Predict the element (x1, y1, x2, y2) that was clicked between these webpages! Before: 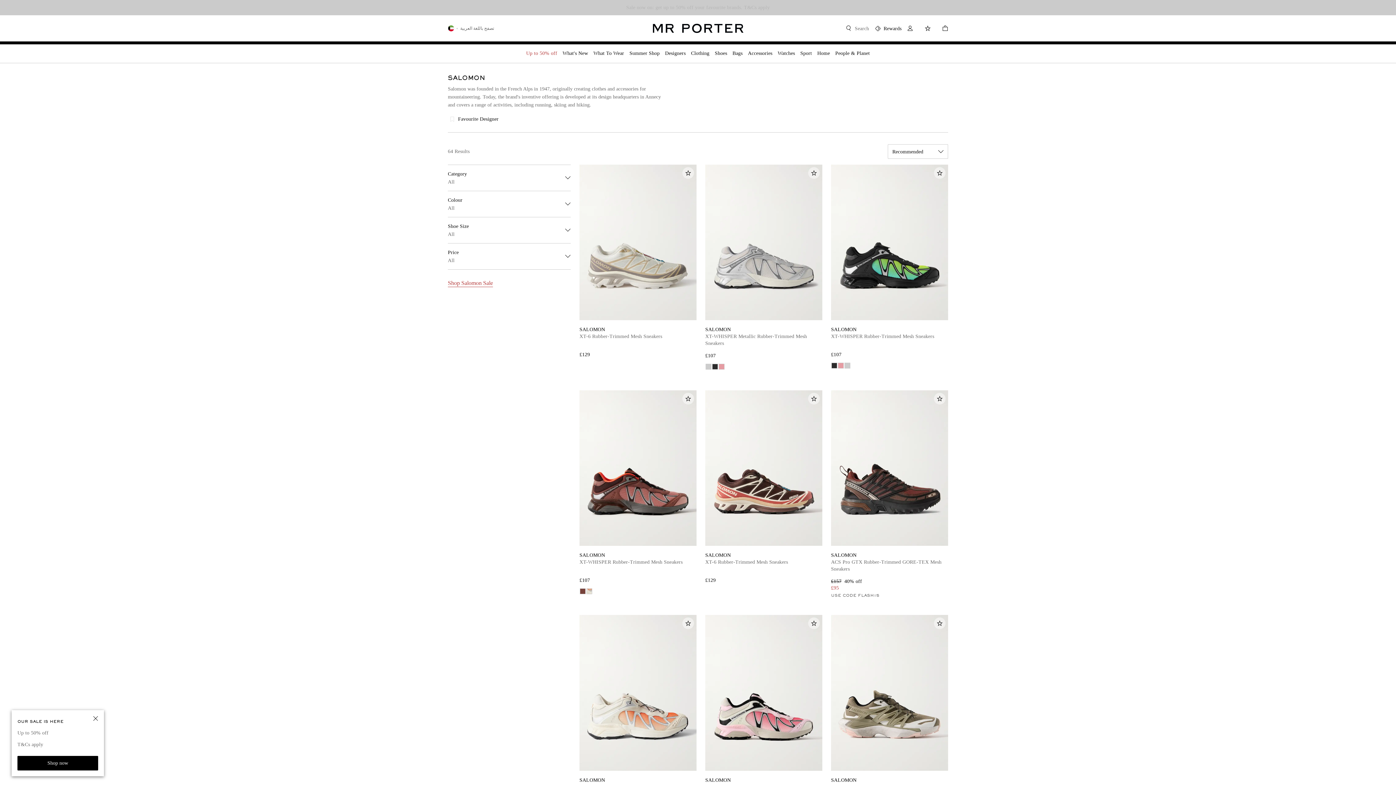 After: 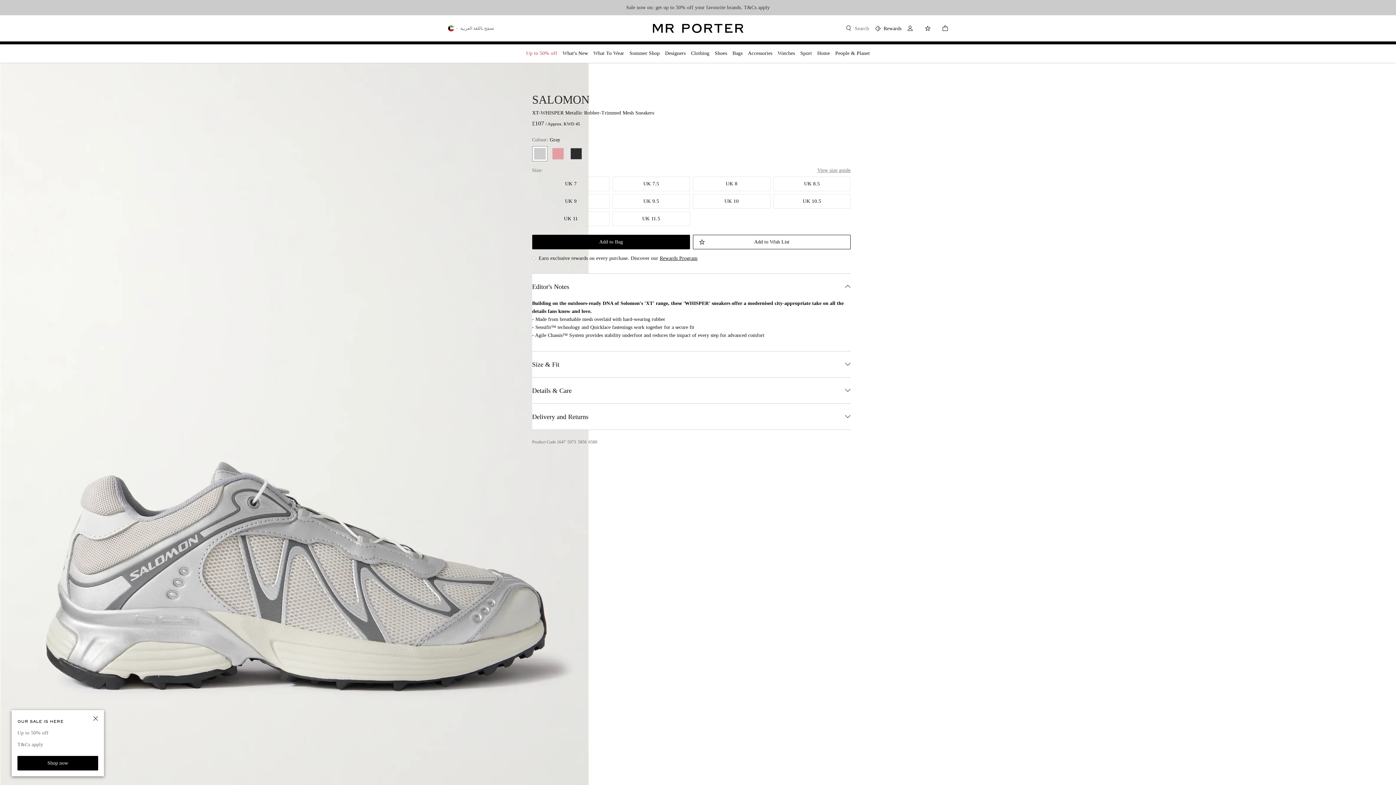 Action: bbox: (705, 363, 712, 370)